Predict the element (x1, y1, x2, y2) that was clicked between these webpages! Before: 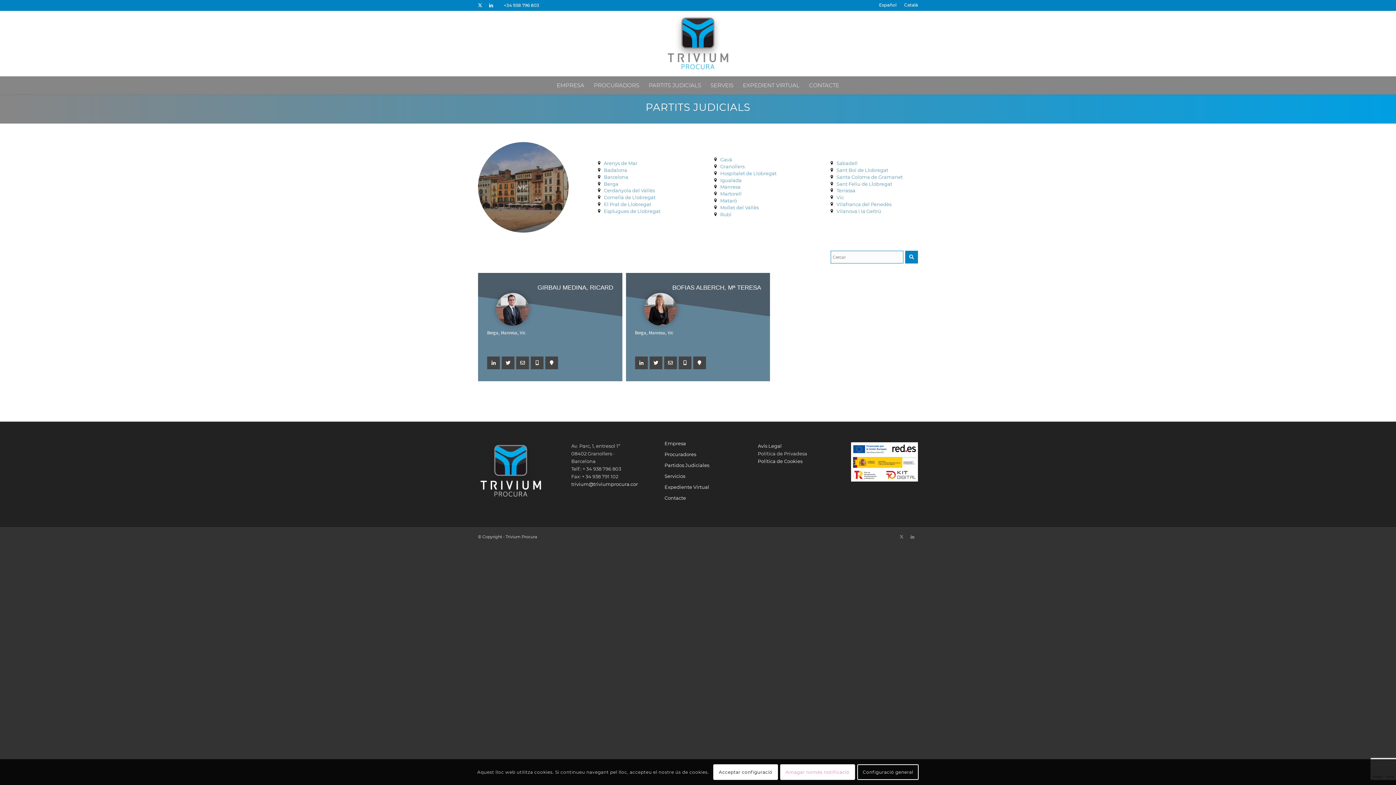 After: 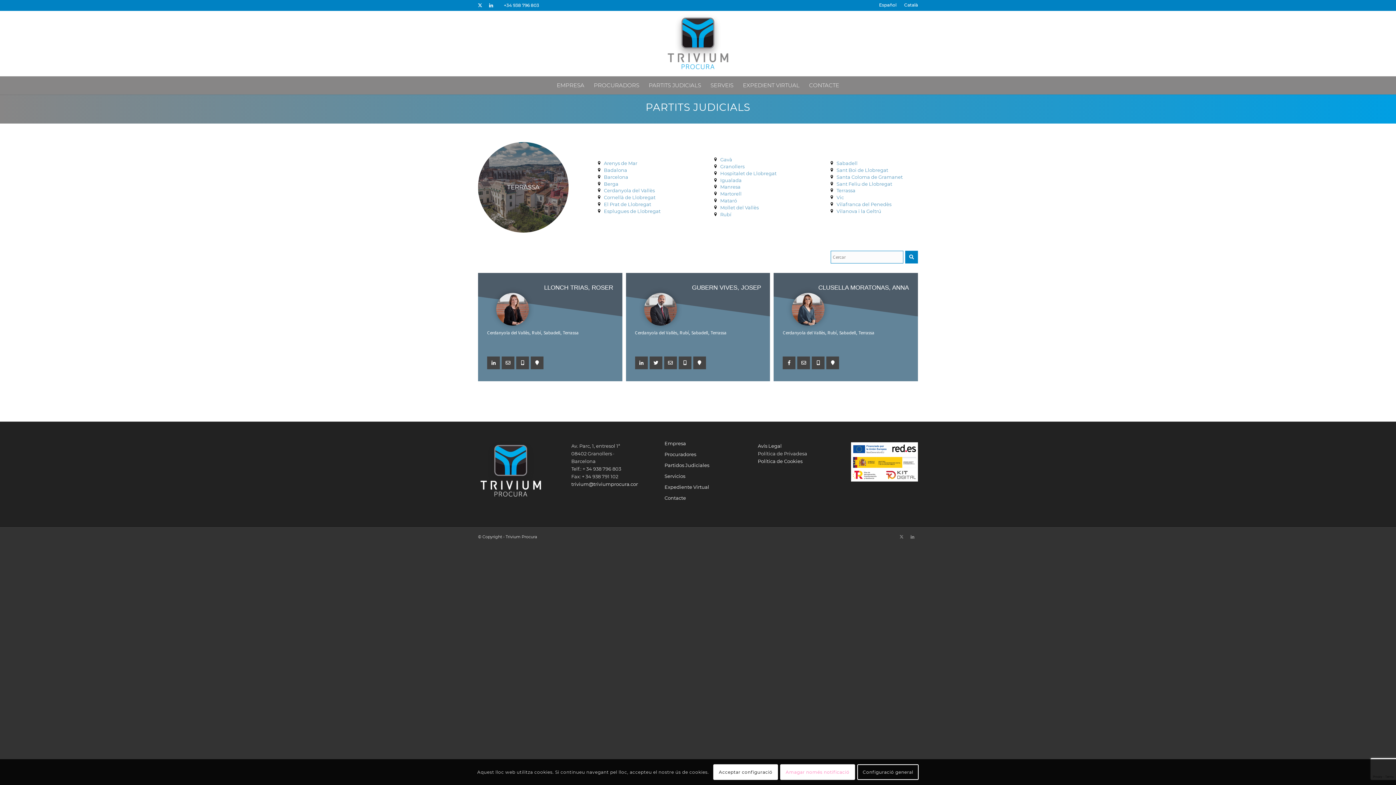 Action: bbox: (836, 187, 855, 193) label: Terrassa